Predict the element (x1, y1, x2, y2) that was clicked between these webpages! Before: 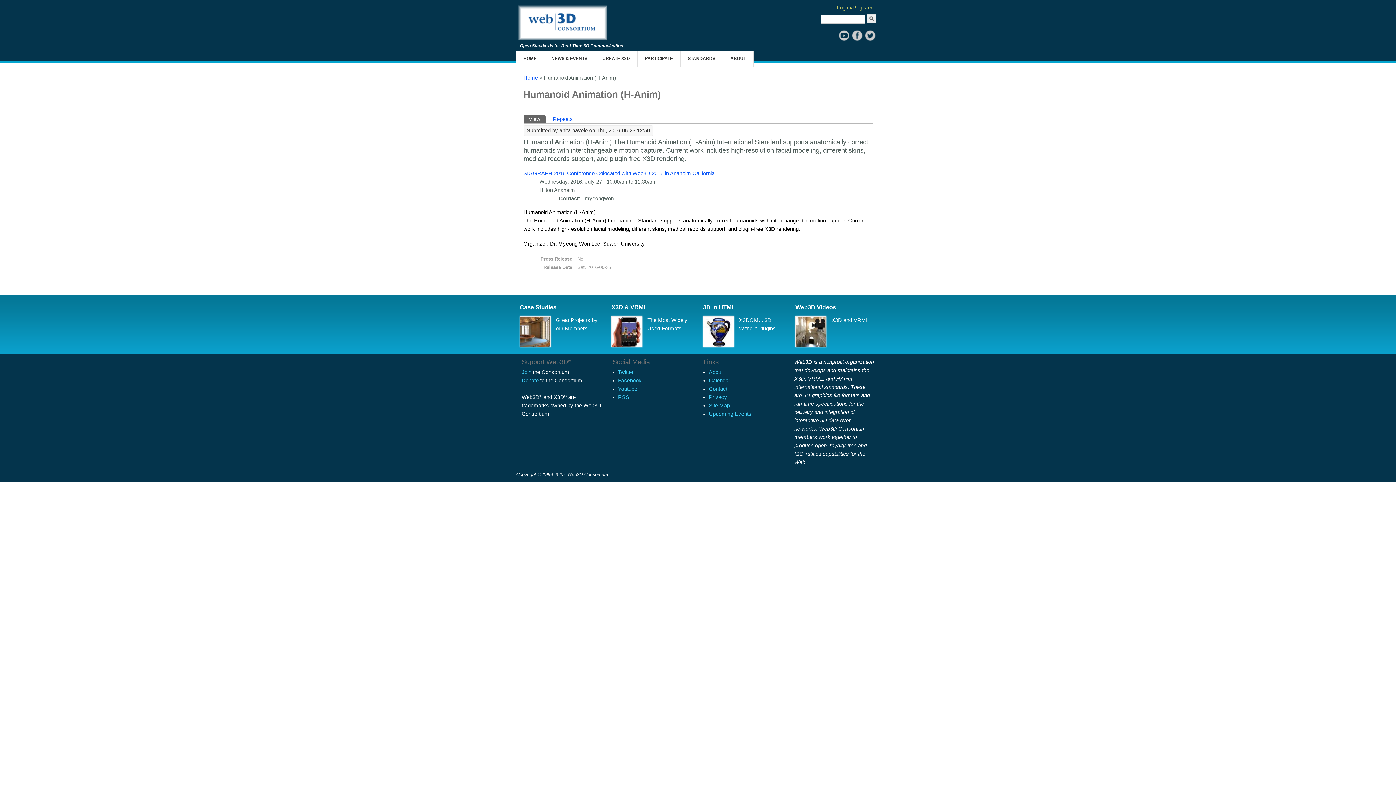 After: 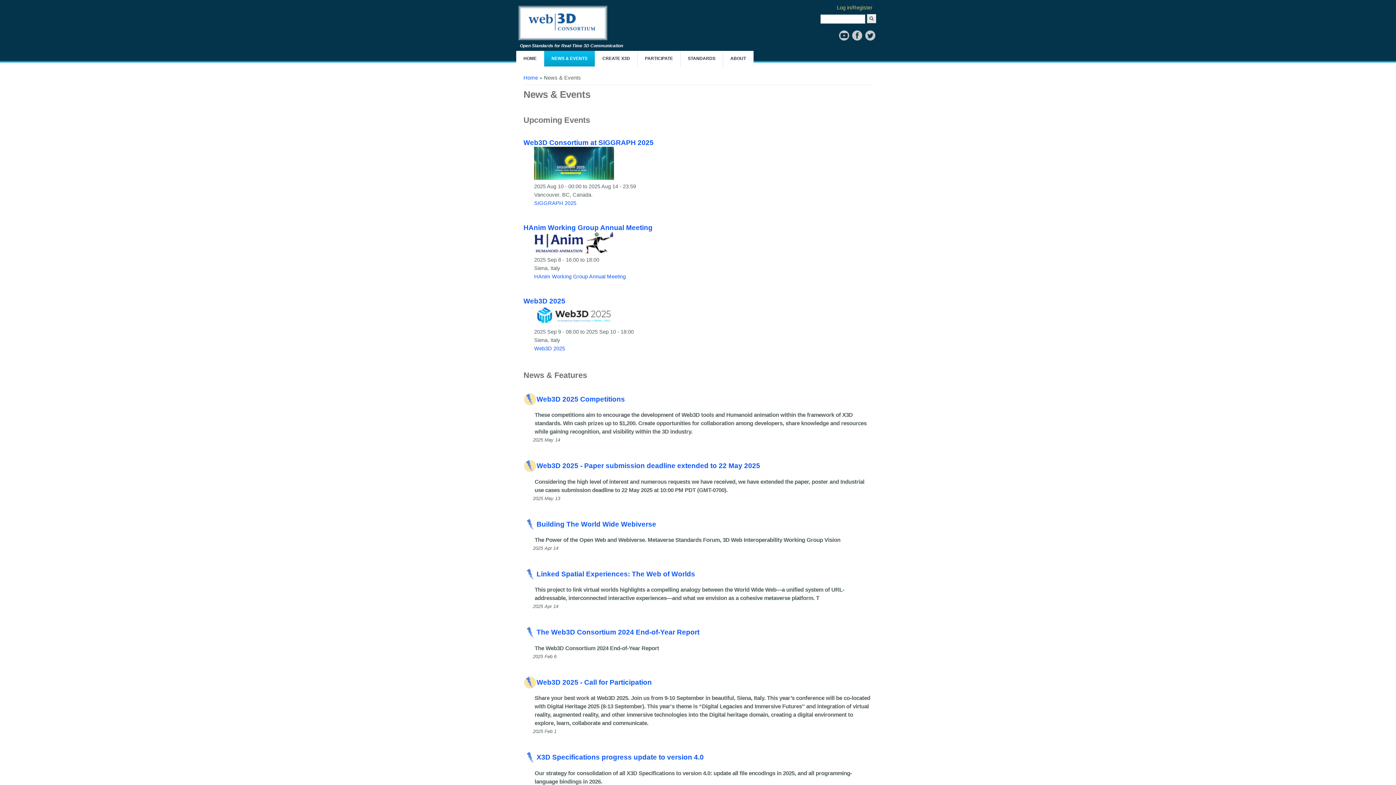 Action: label: NEWS & EVENTS bbox: (544, 50, 594, 66)